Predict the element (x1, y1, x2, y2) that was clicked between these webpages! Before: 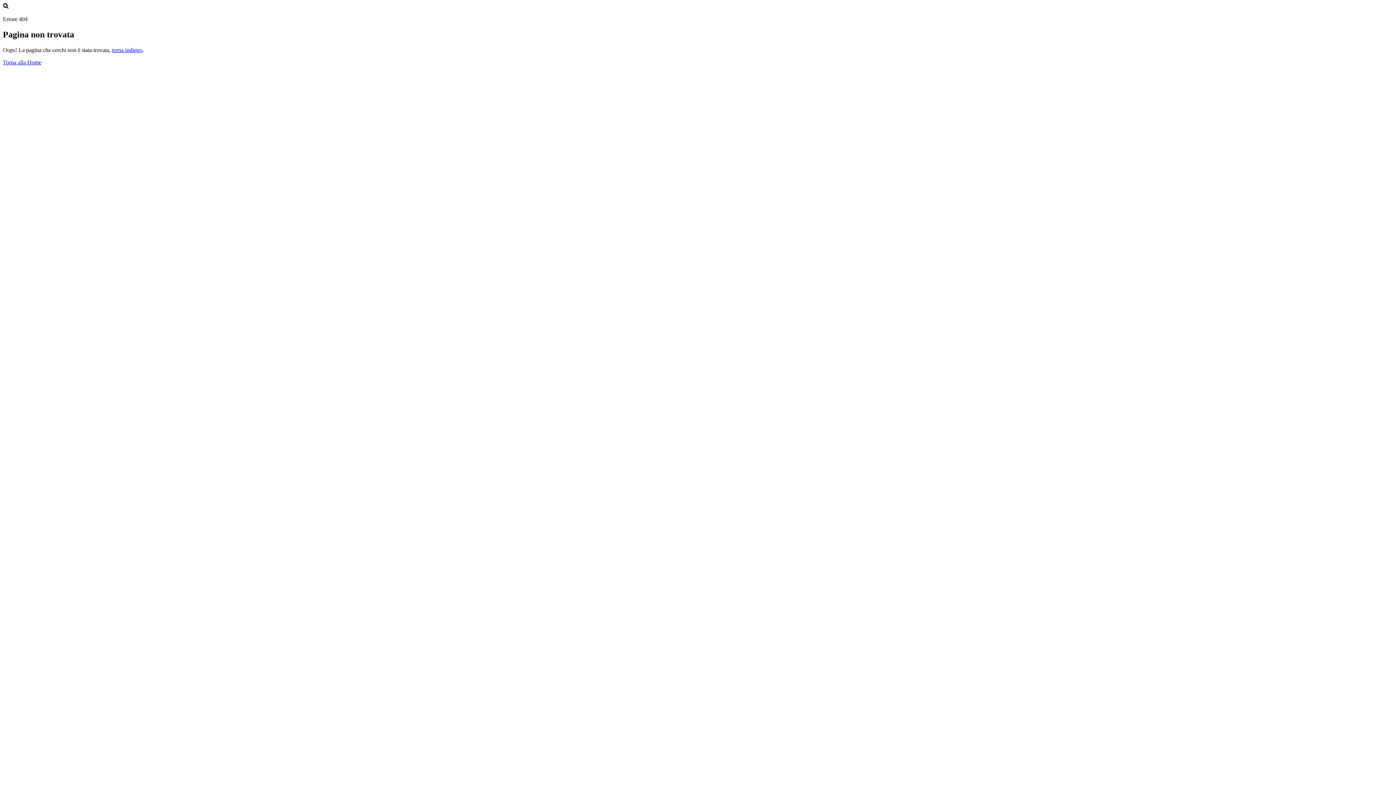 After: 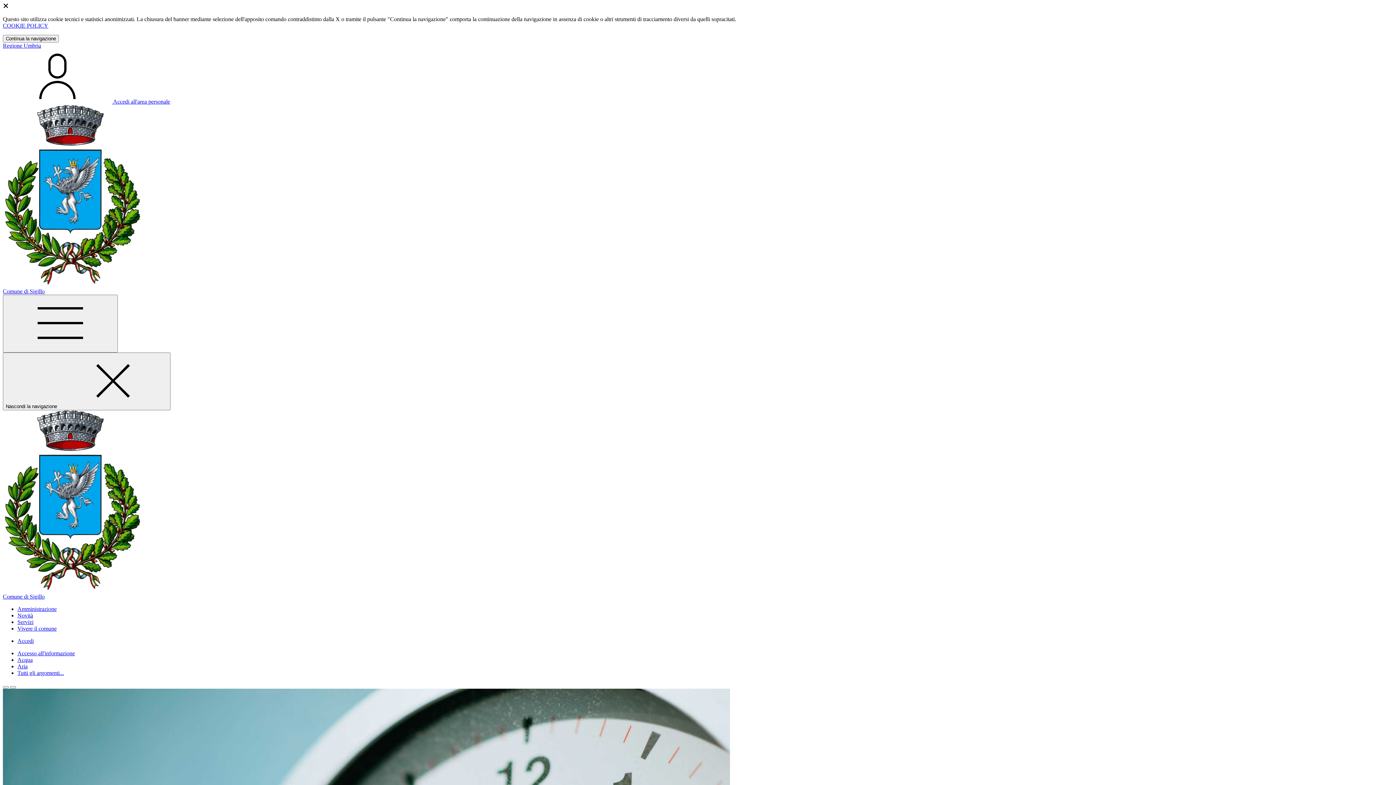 Action: label: Torna alla Home bbox: (2, 59, 41, 65)